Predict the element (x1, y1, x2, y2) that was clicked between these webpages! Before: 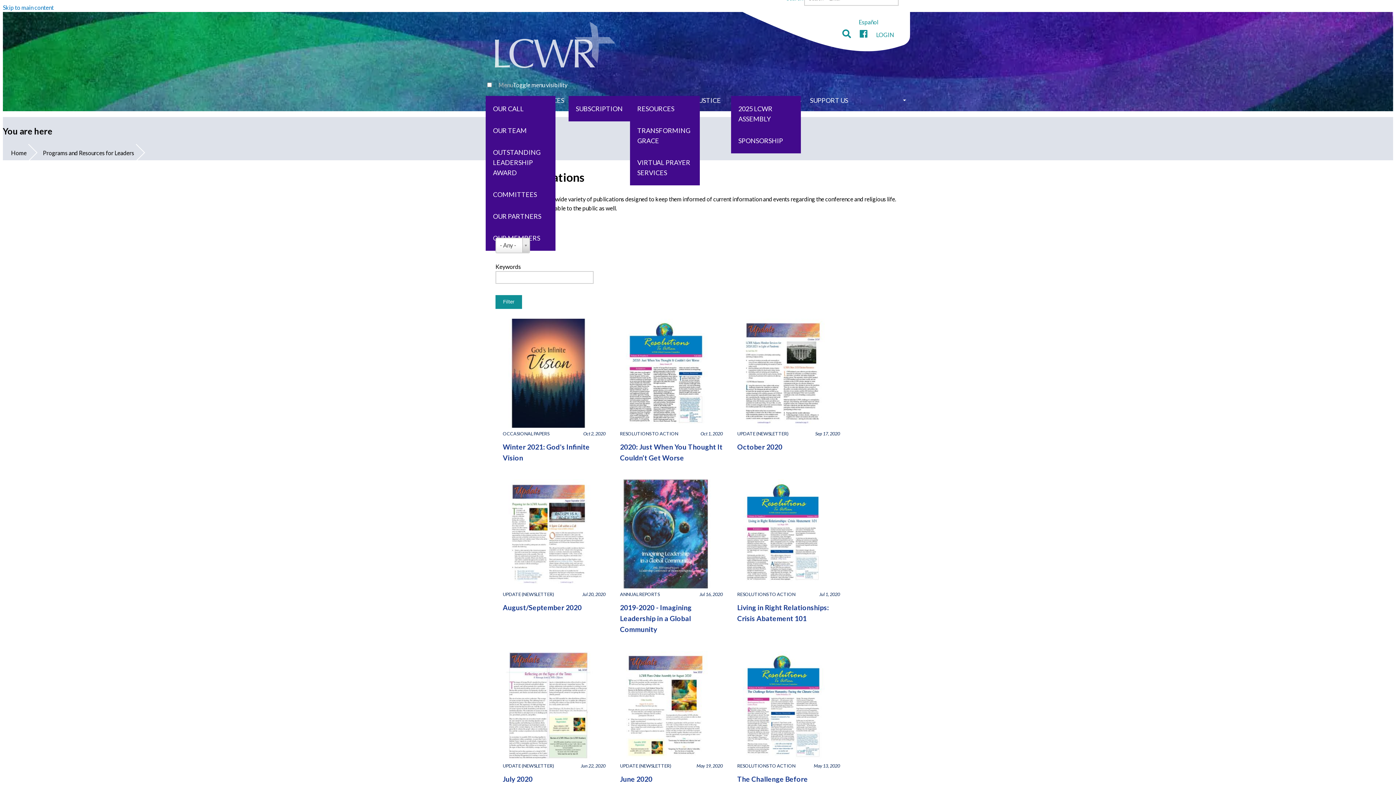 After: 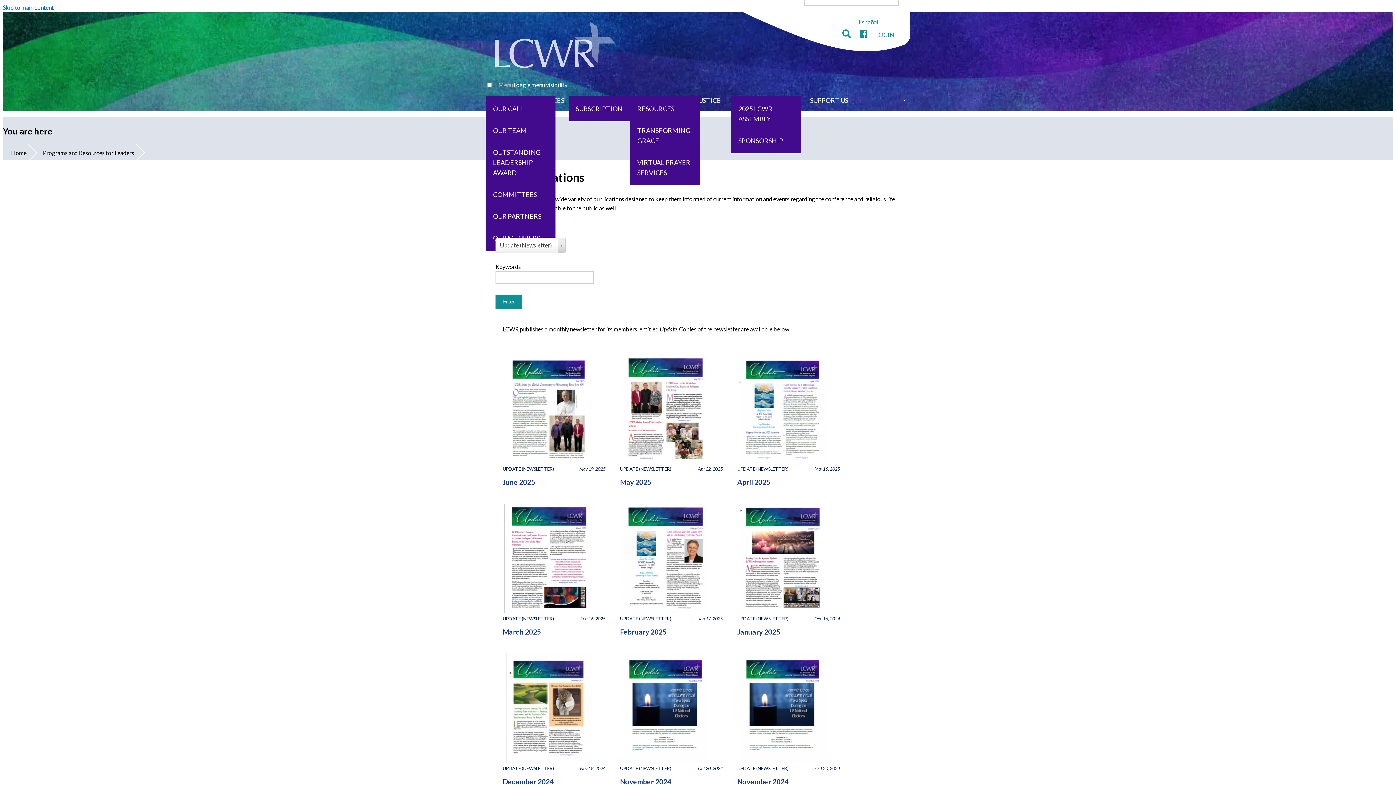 Action: bbox: (502, 763, 554, 768) label: UPDATE (NEWSLETTER)